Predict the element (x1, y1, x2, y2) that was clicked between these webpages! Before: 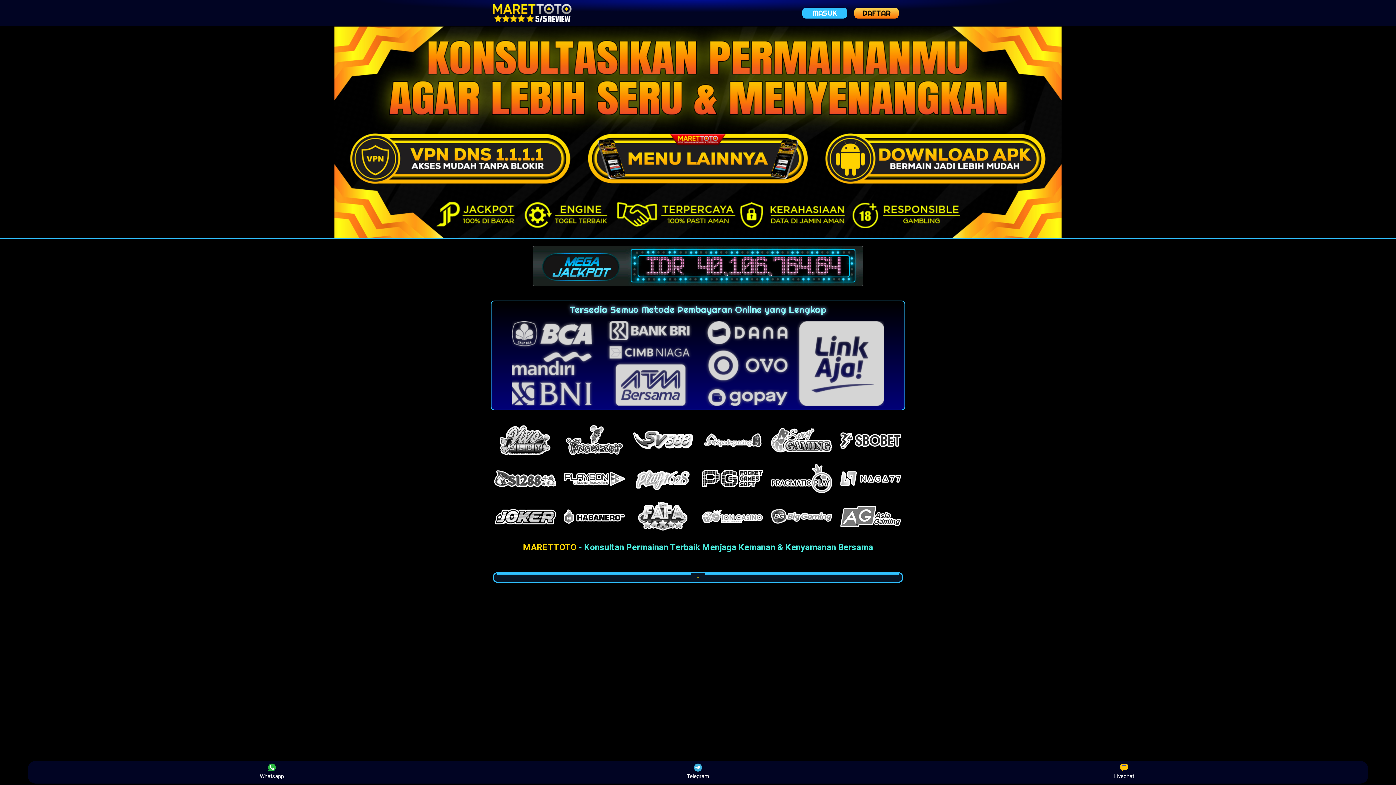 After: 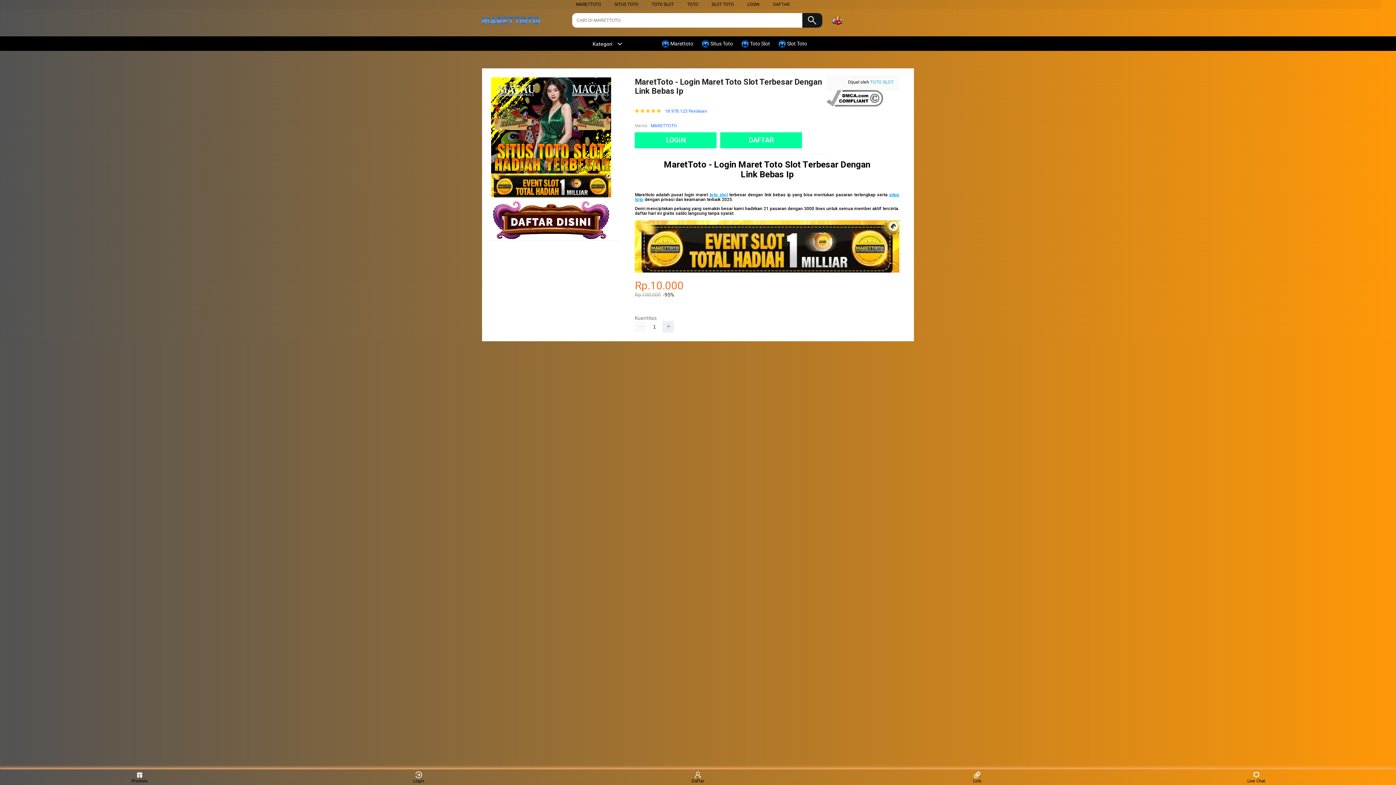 Action: bbox: (523, 542, 576, 552) label: MARETTOTO